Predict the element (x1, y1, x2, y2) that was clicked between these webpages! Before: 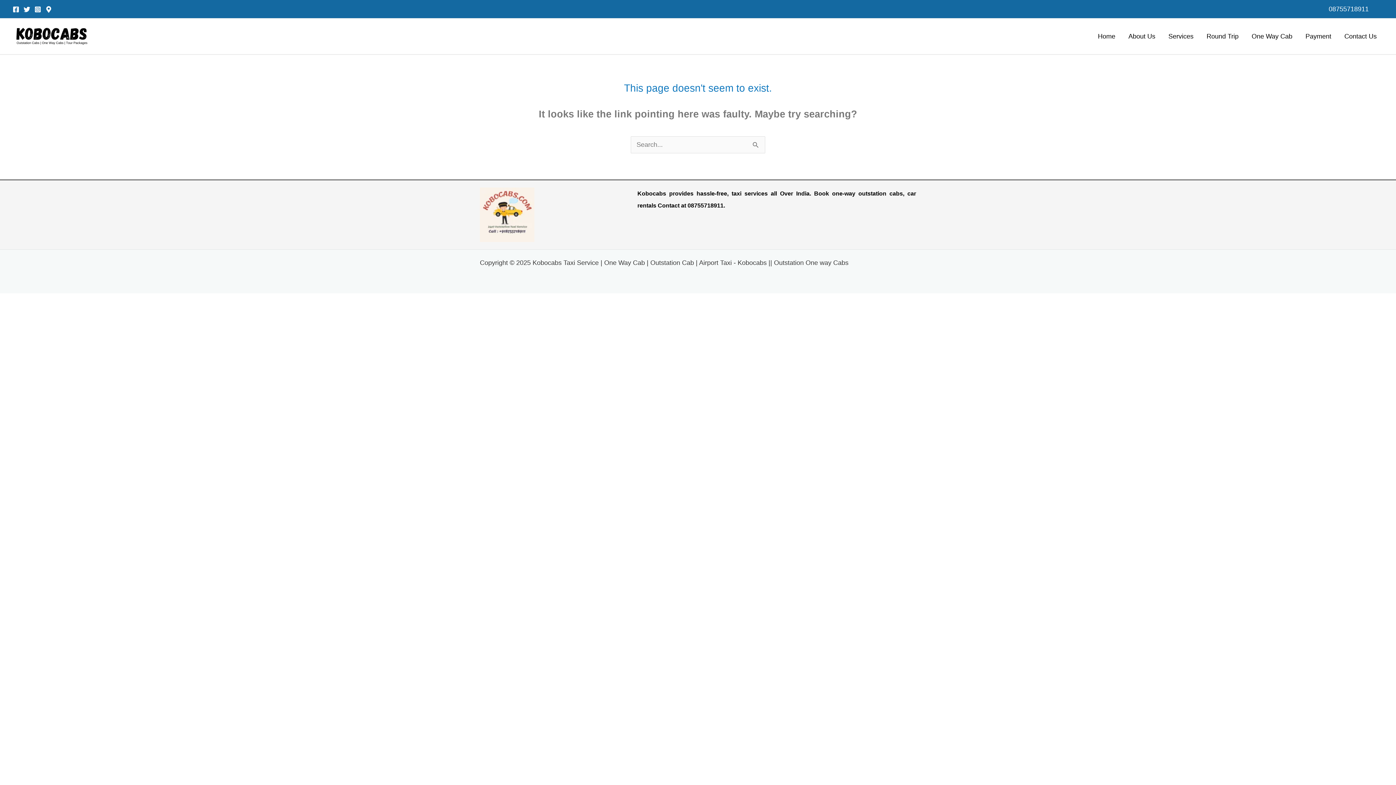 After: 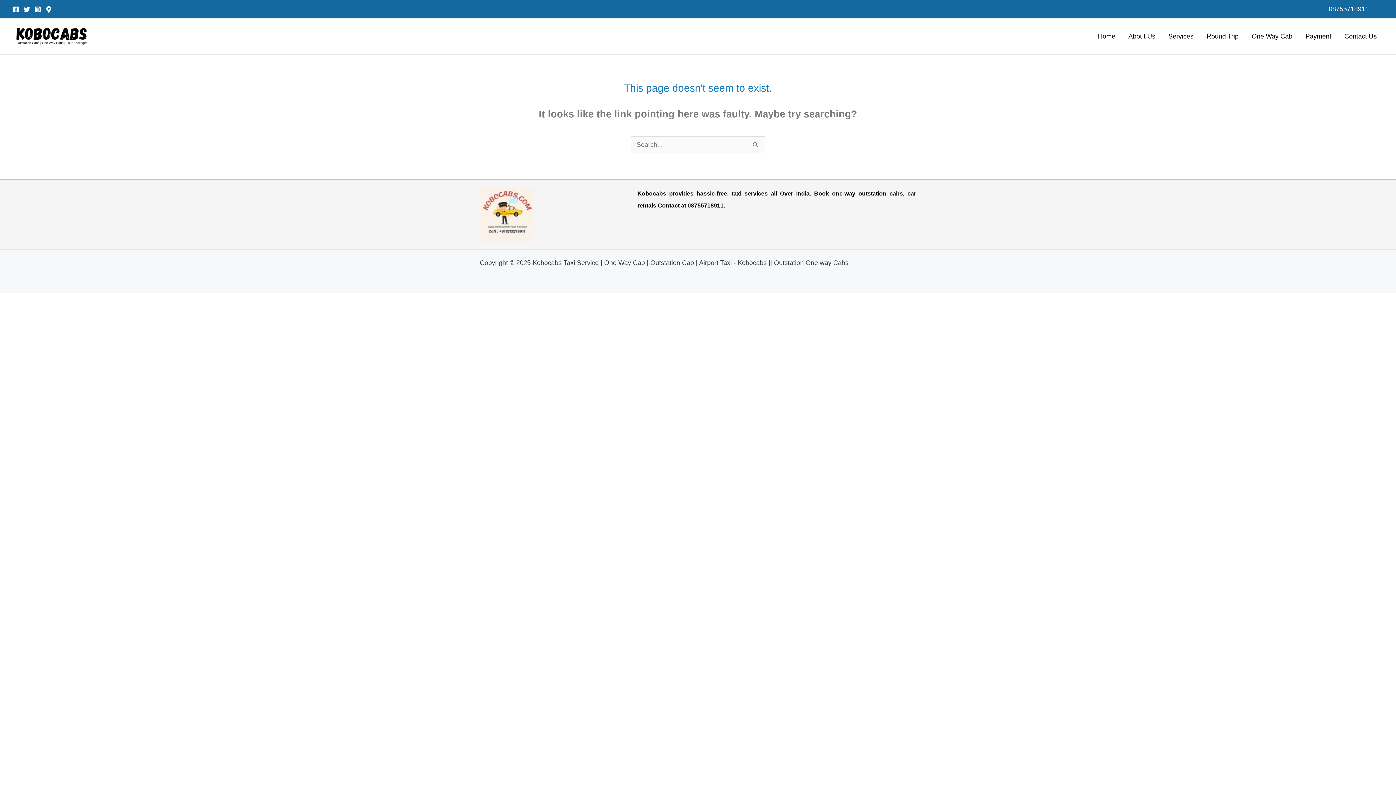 Action: label: Twitter bbox: (23, 6, 30, 12)